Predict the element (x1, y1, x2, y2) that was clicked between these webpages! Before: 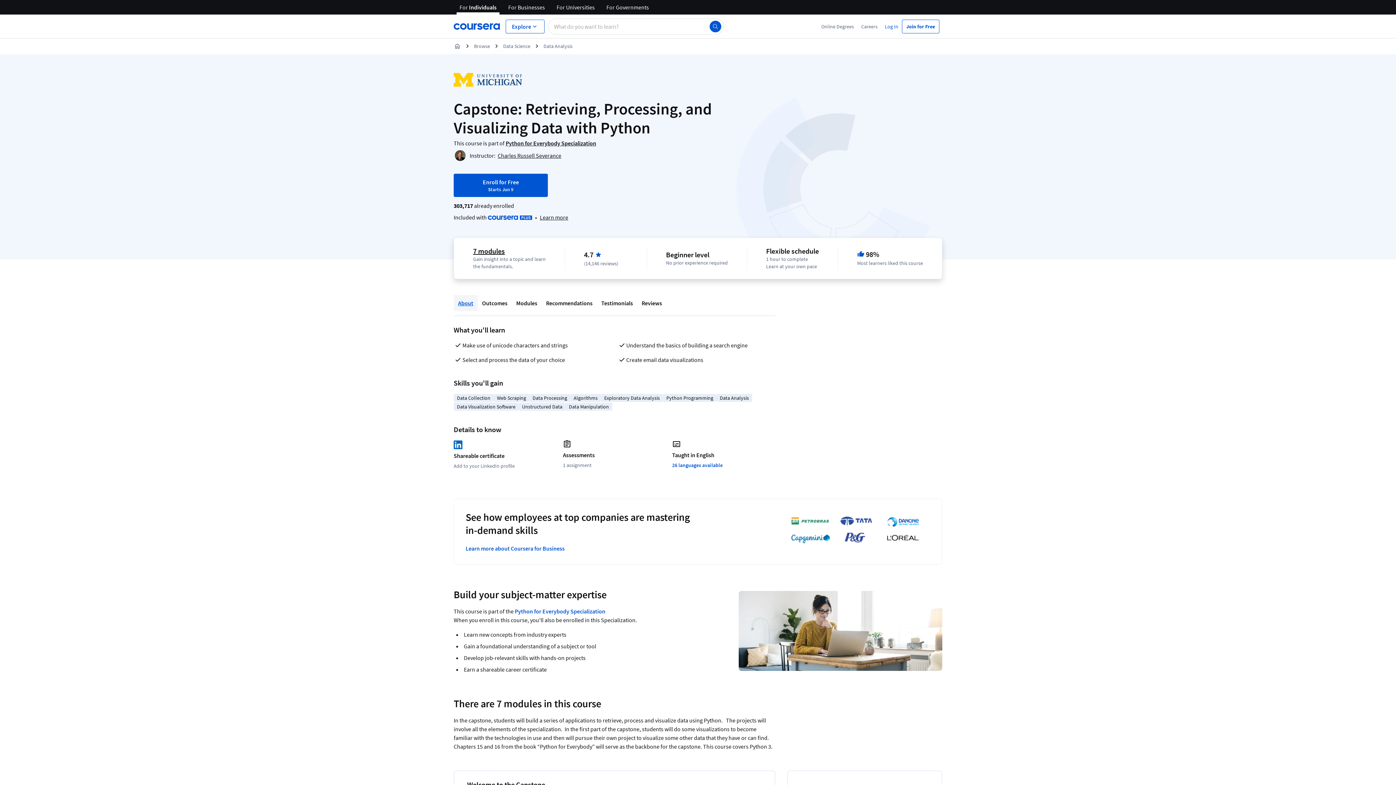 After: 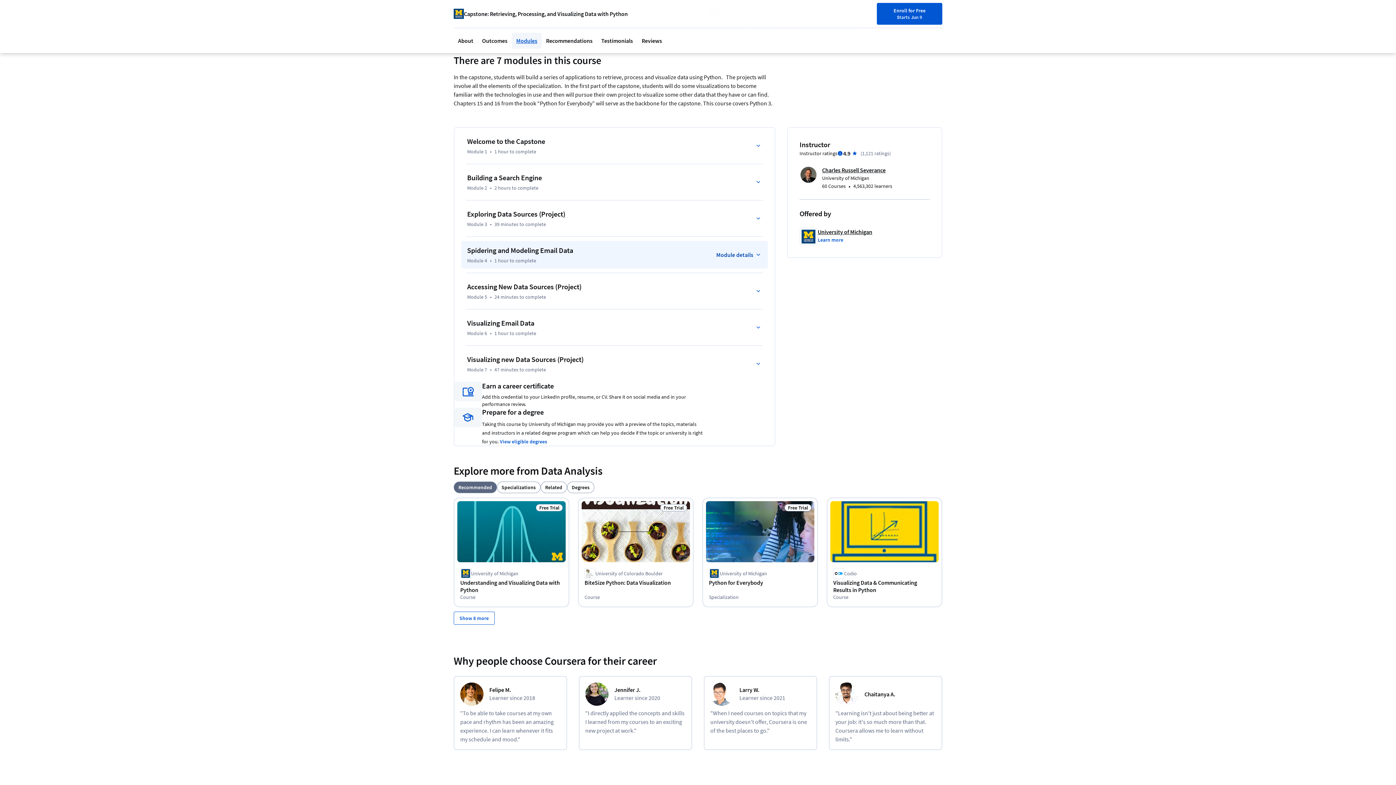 Action: label: 7 modules bbox: (473, 246, 504, 255)